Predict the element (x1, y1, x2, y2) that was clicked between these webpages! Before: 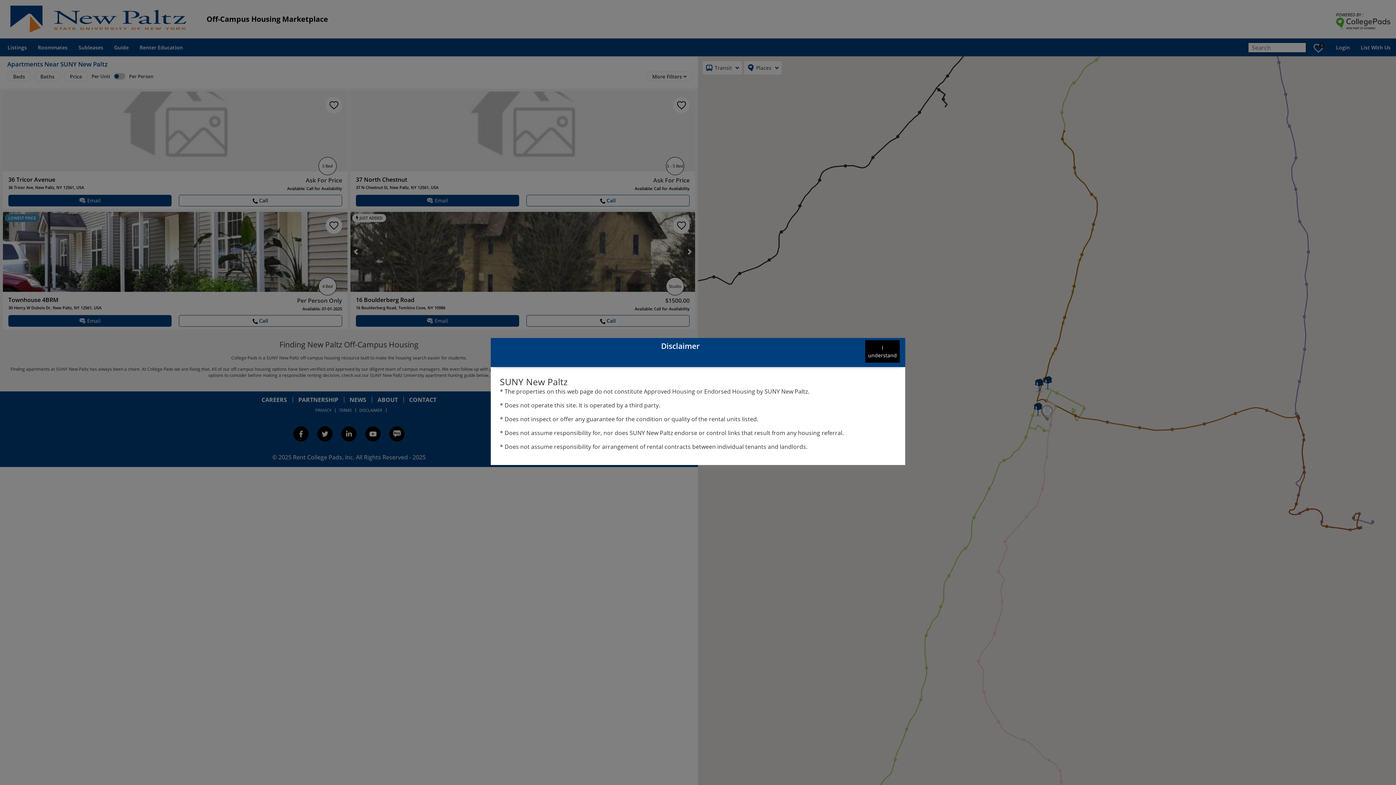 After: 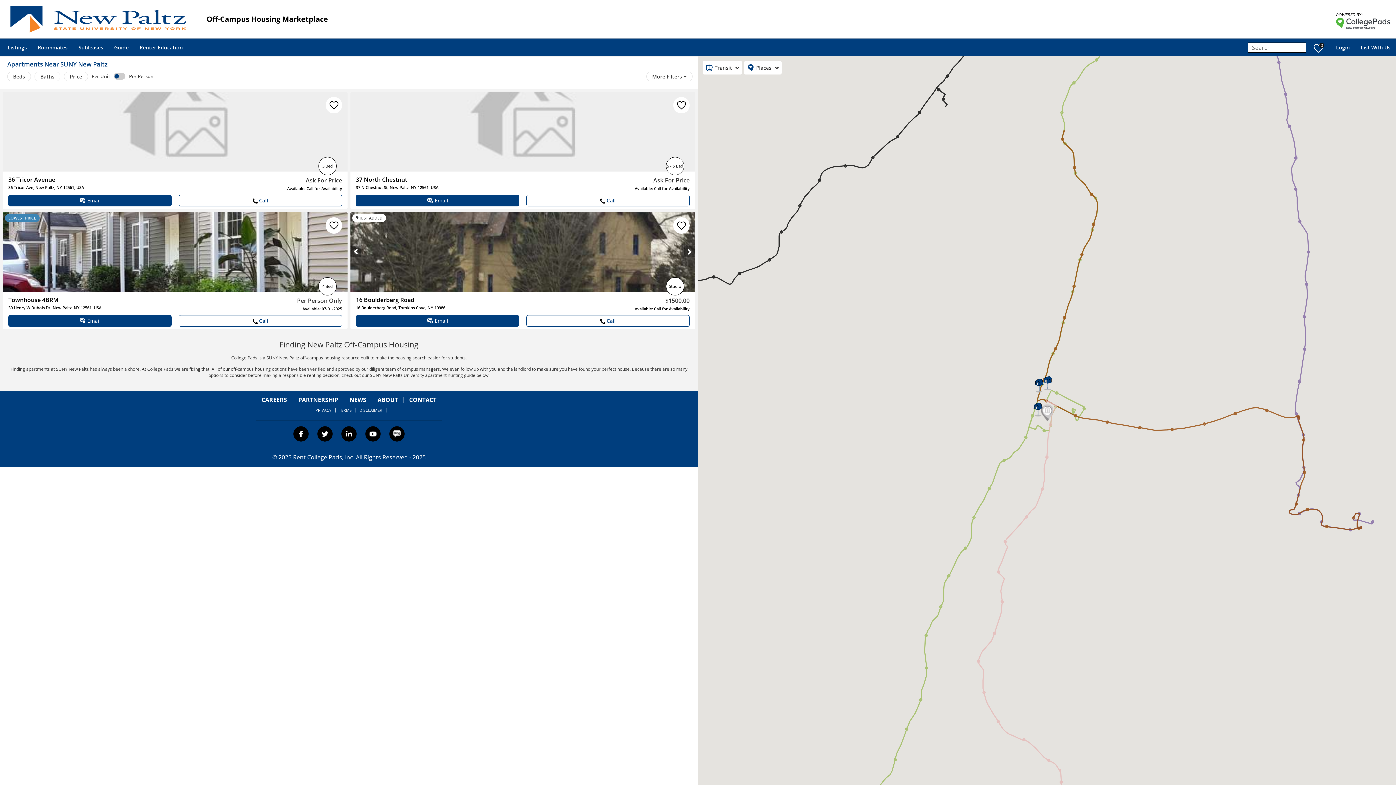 Action: label: understand button bbox: (865, 340, 900, 363)